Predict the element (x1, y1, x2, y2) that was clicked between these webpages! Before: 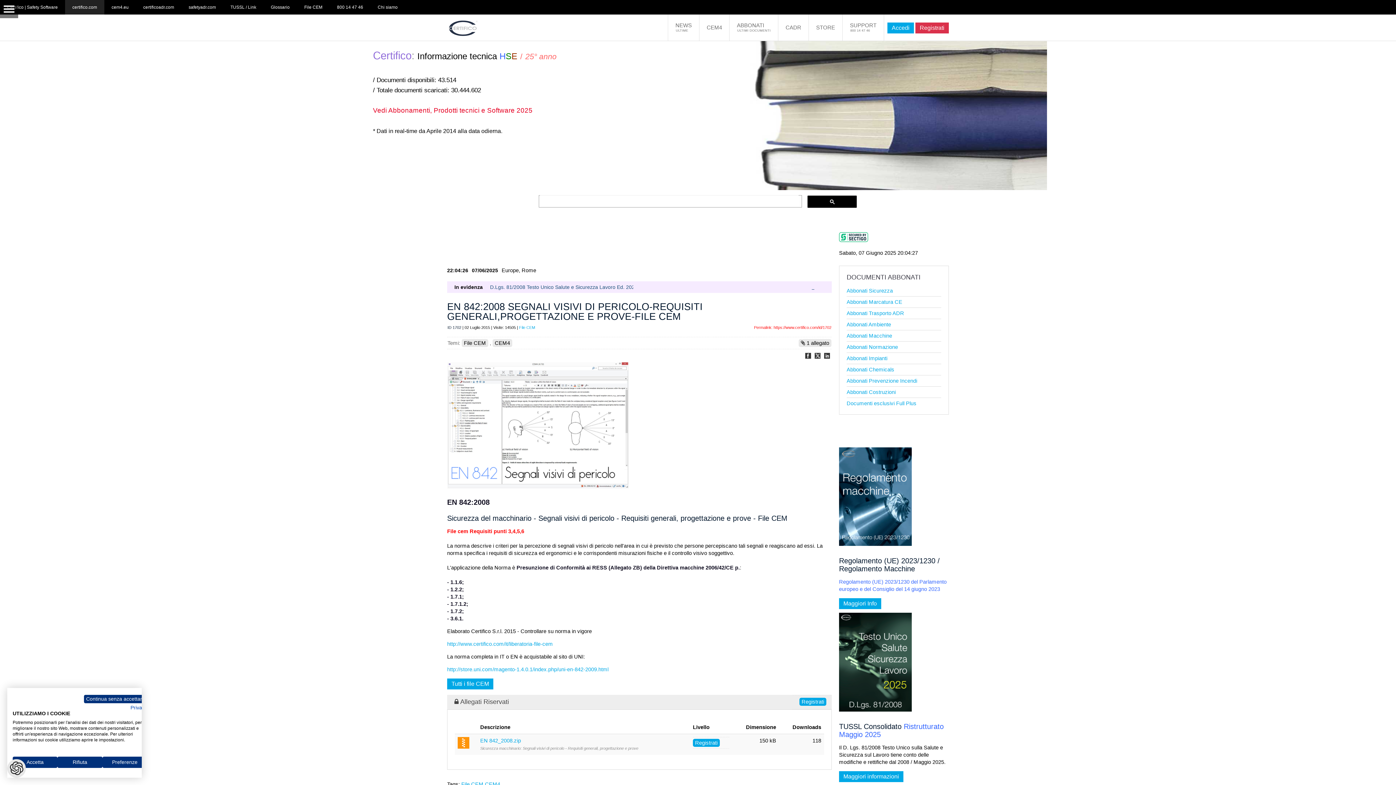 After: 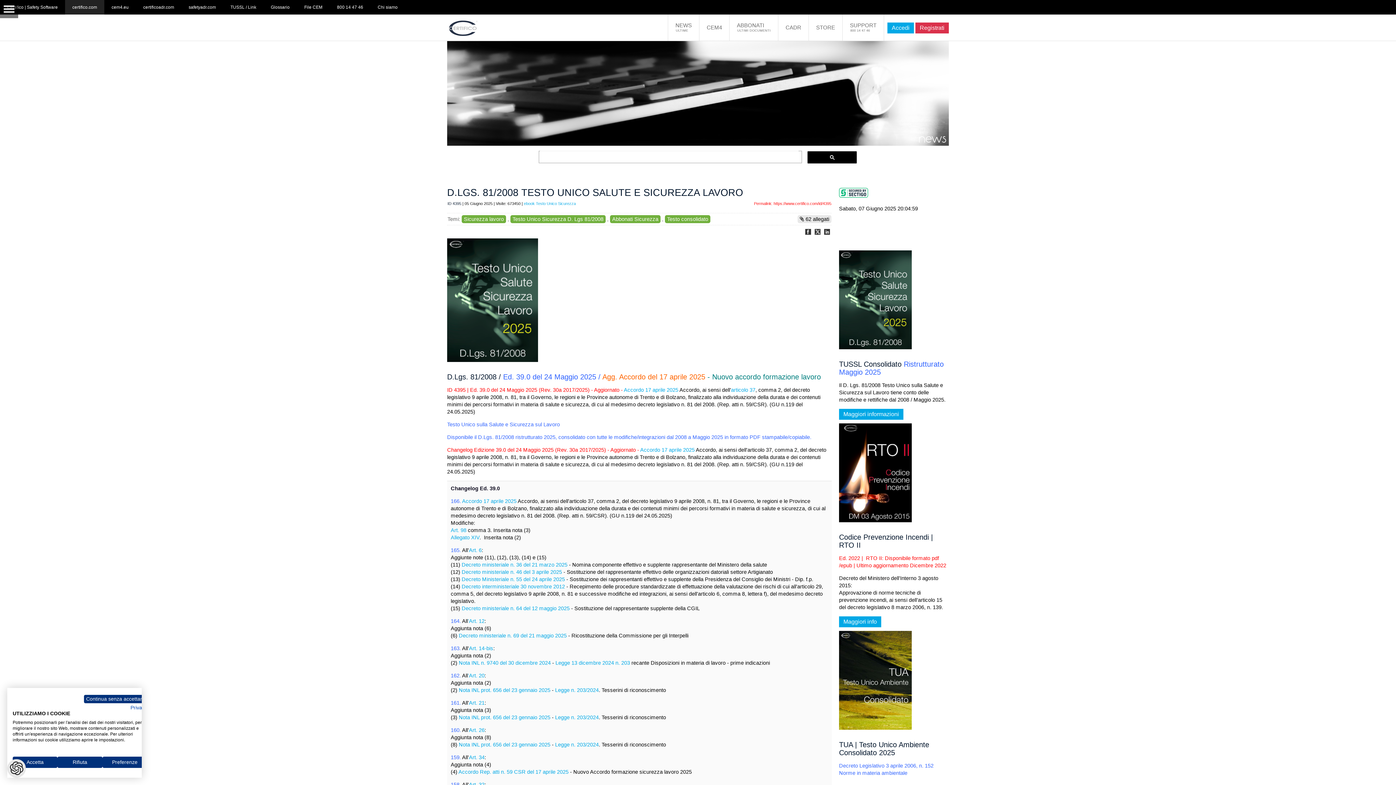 Action: bbox: (839, 771, 903, 782) label: Maggiori informazioni